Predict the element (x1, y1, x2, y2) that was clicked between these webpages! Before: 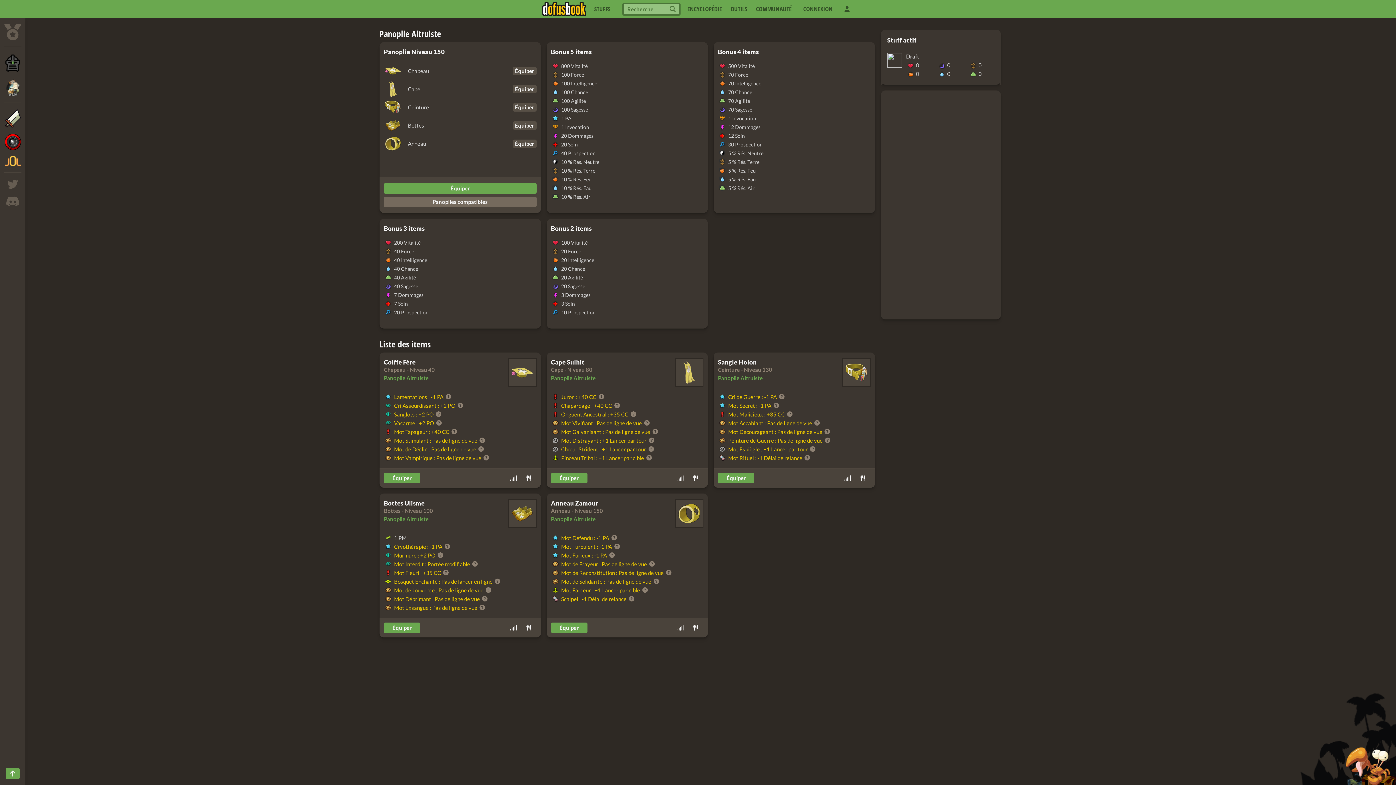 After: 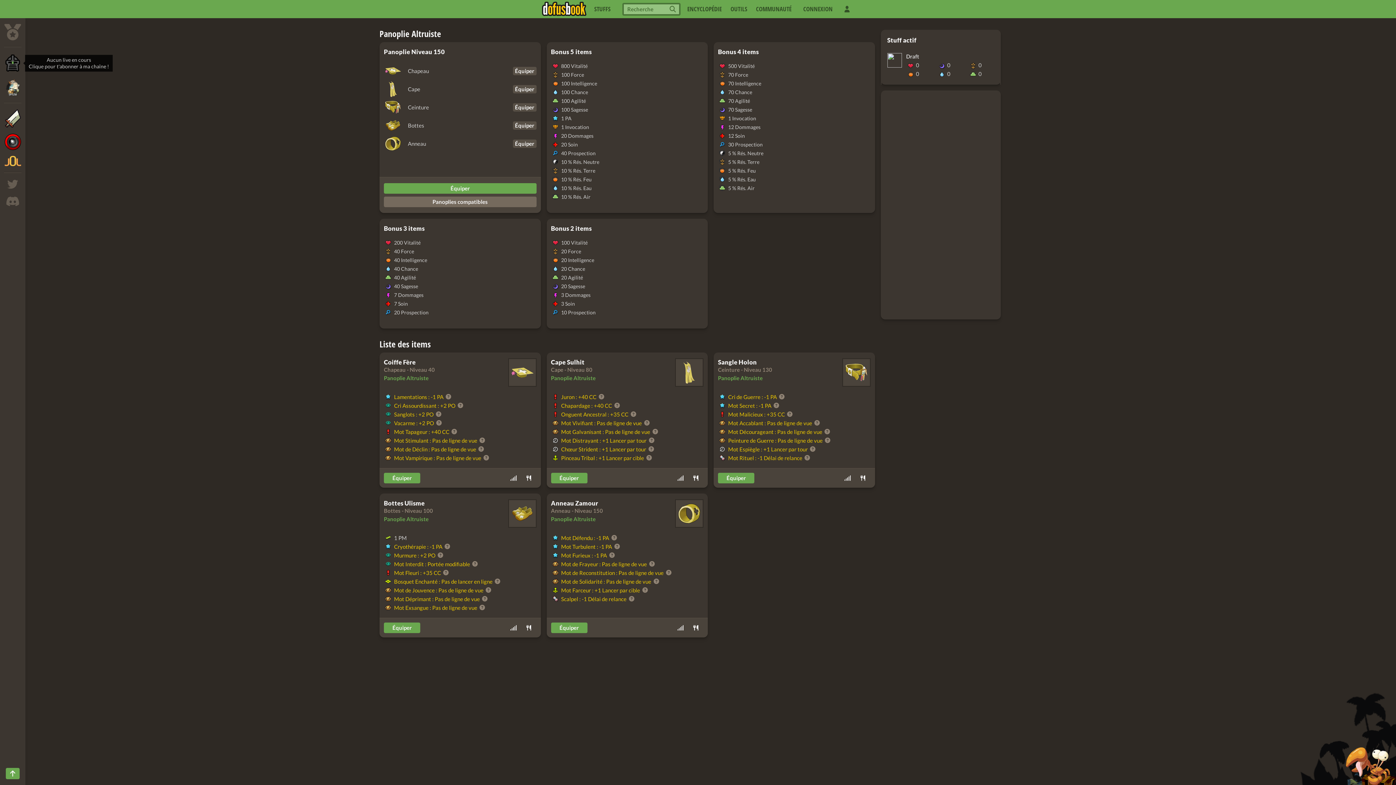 Action: bbox: (4, 53, 21, 73)